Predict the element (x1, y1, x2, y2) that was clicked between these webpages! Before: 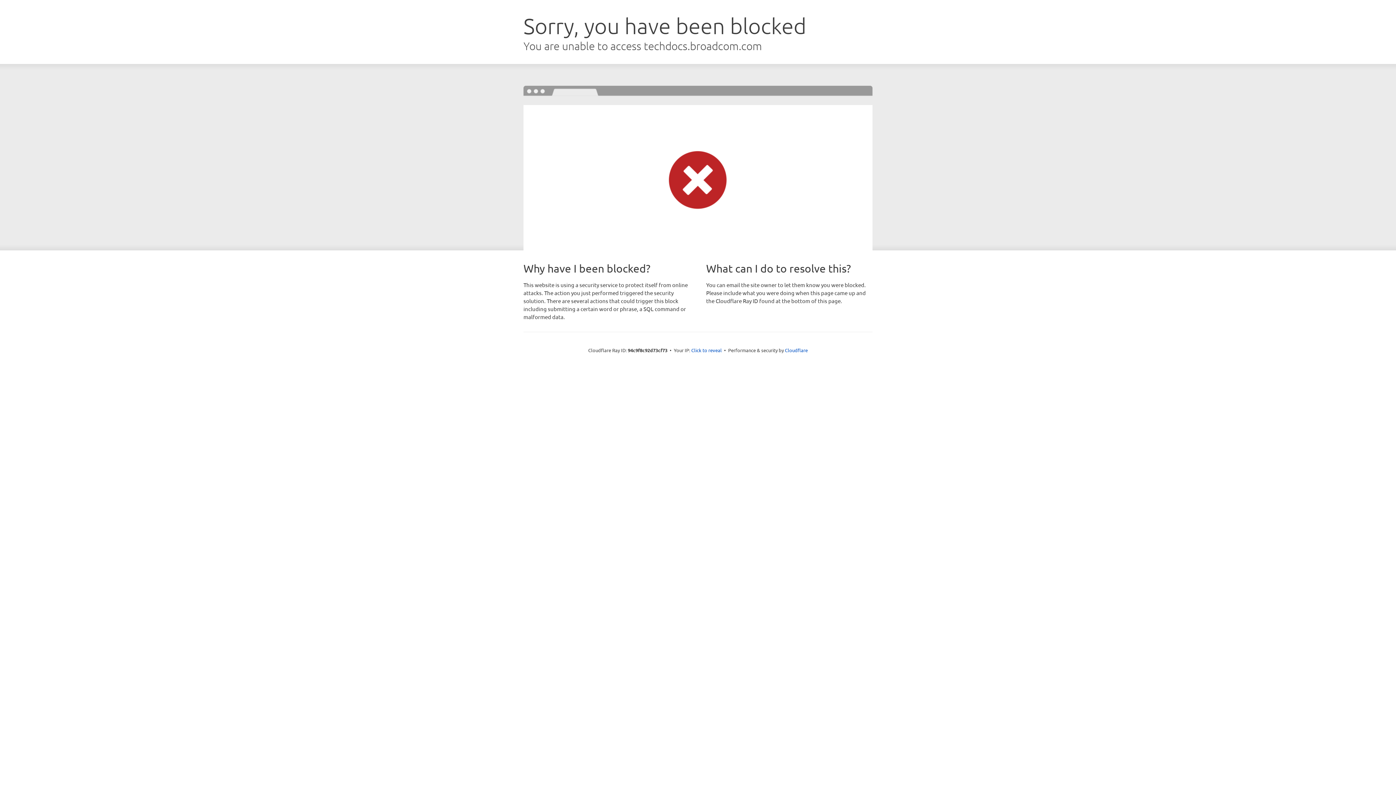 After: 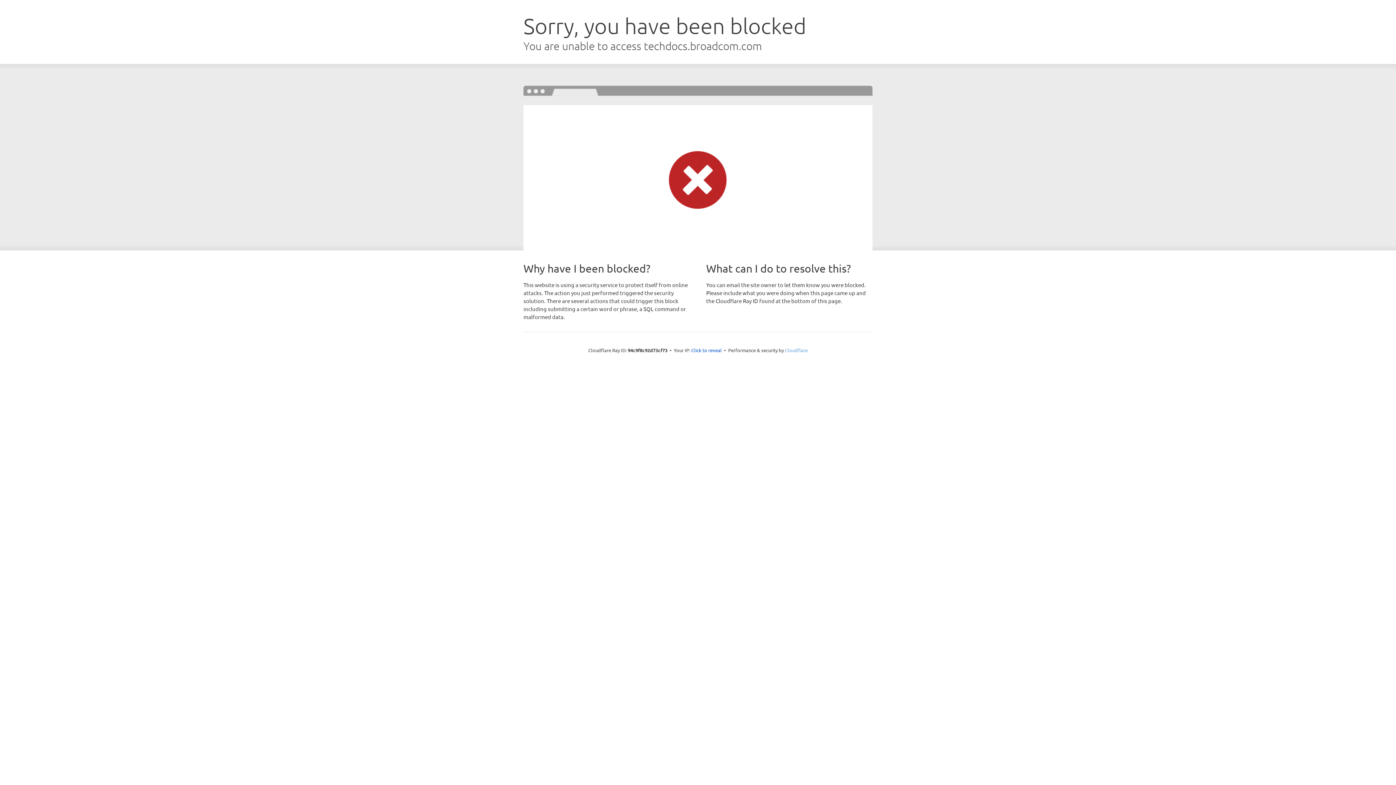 Action: label: Cloudflare bbox: (785, 347, 808, 353)